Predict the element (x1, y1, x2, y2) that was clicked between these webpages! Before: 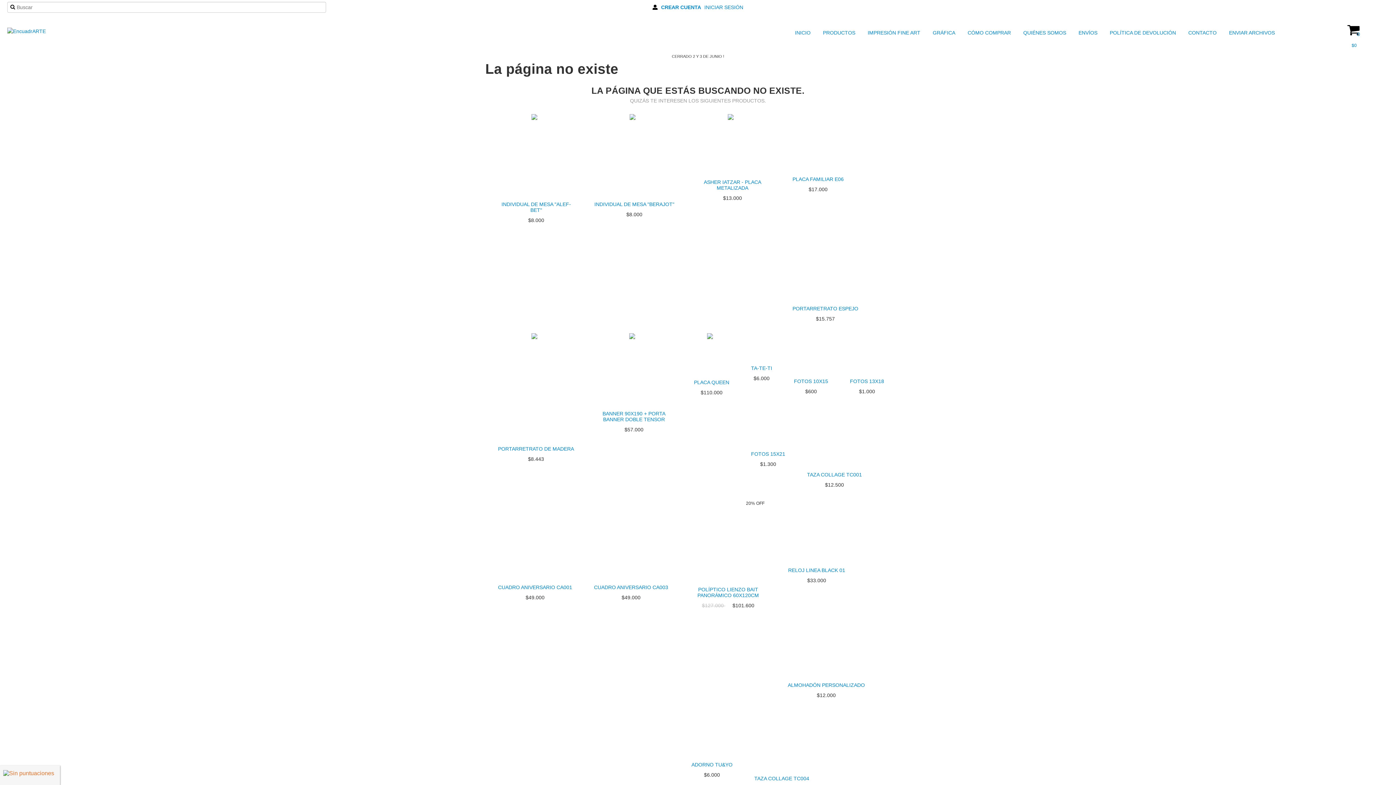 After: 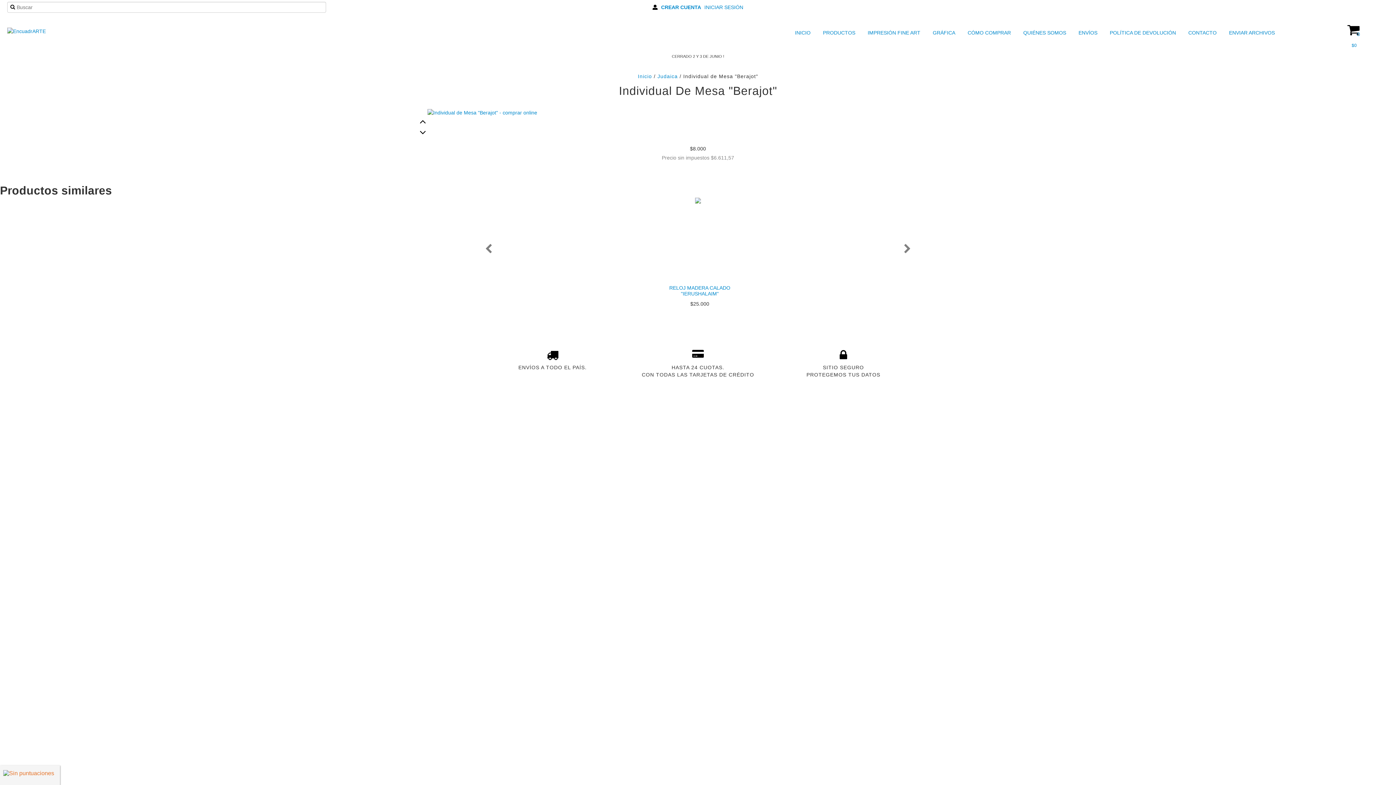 Action: label: INDIVIDUAL DE MESA "BERAJOT" bbox: (592, 199, 676, 209)